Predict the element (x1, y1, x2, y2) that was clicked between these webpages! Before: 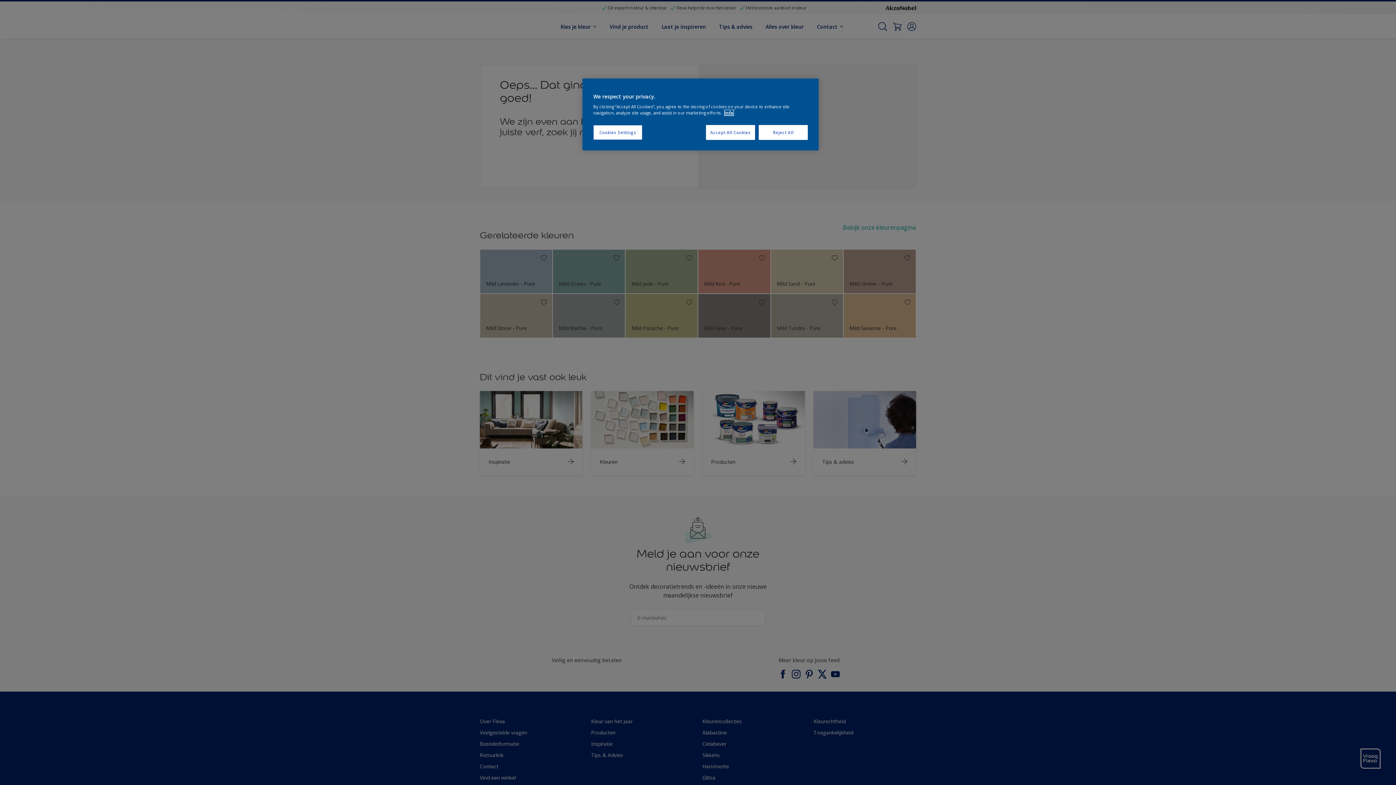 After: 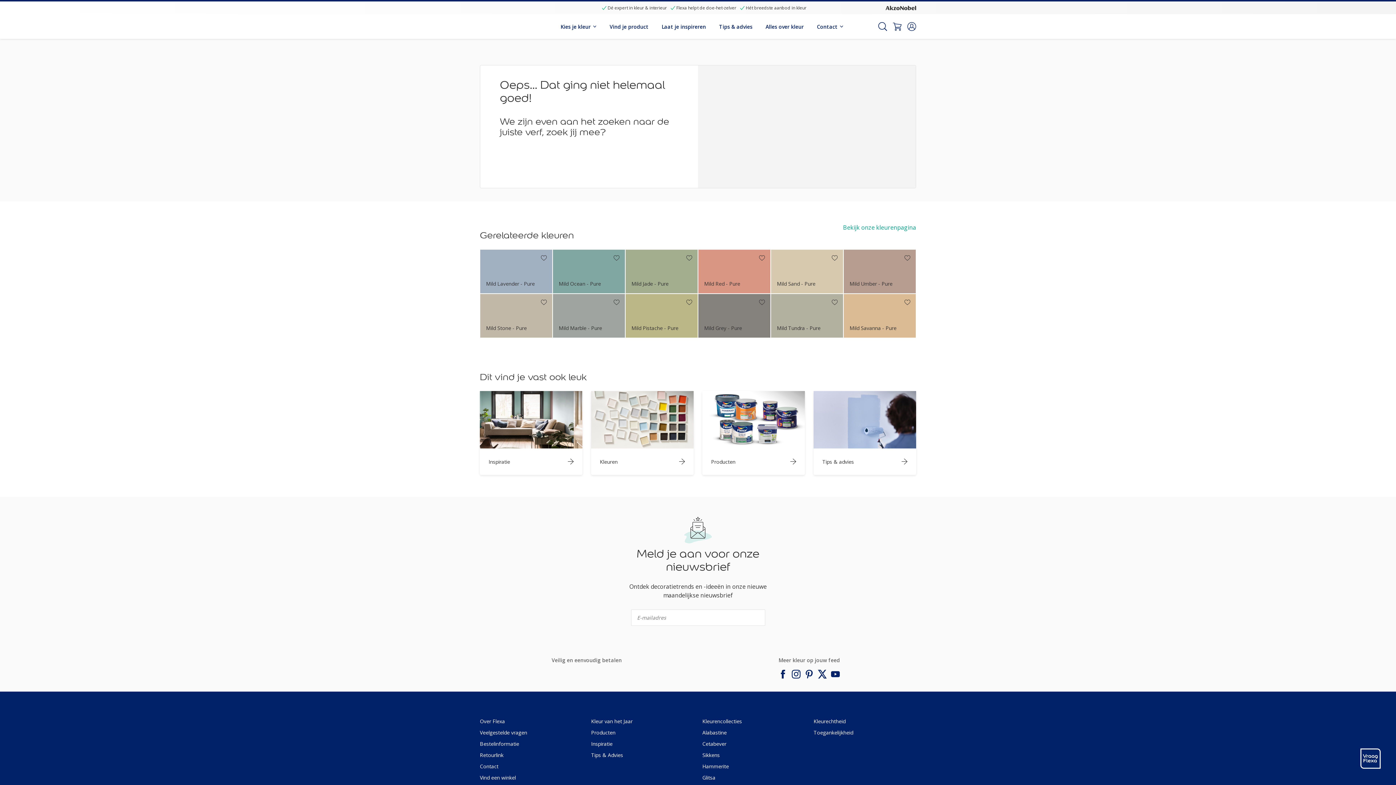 Action: label: Accept All Cookies bbox: (706, 125, 755, 140)